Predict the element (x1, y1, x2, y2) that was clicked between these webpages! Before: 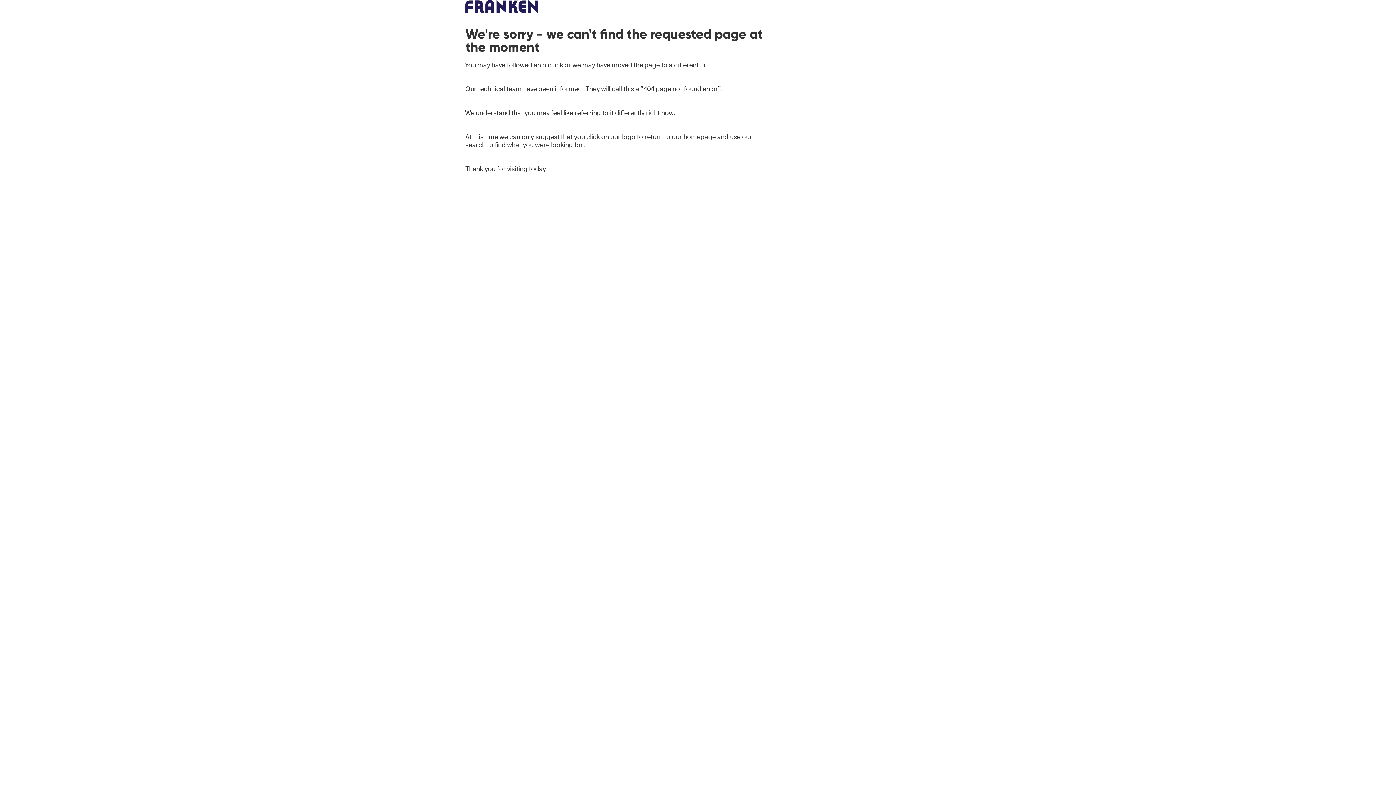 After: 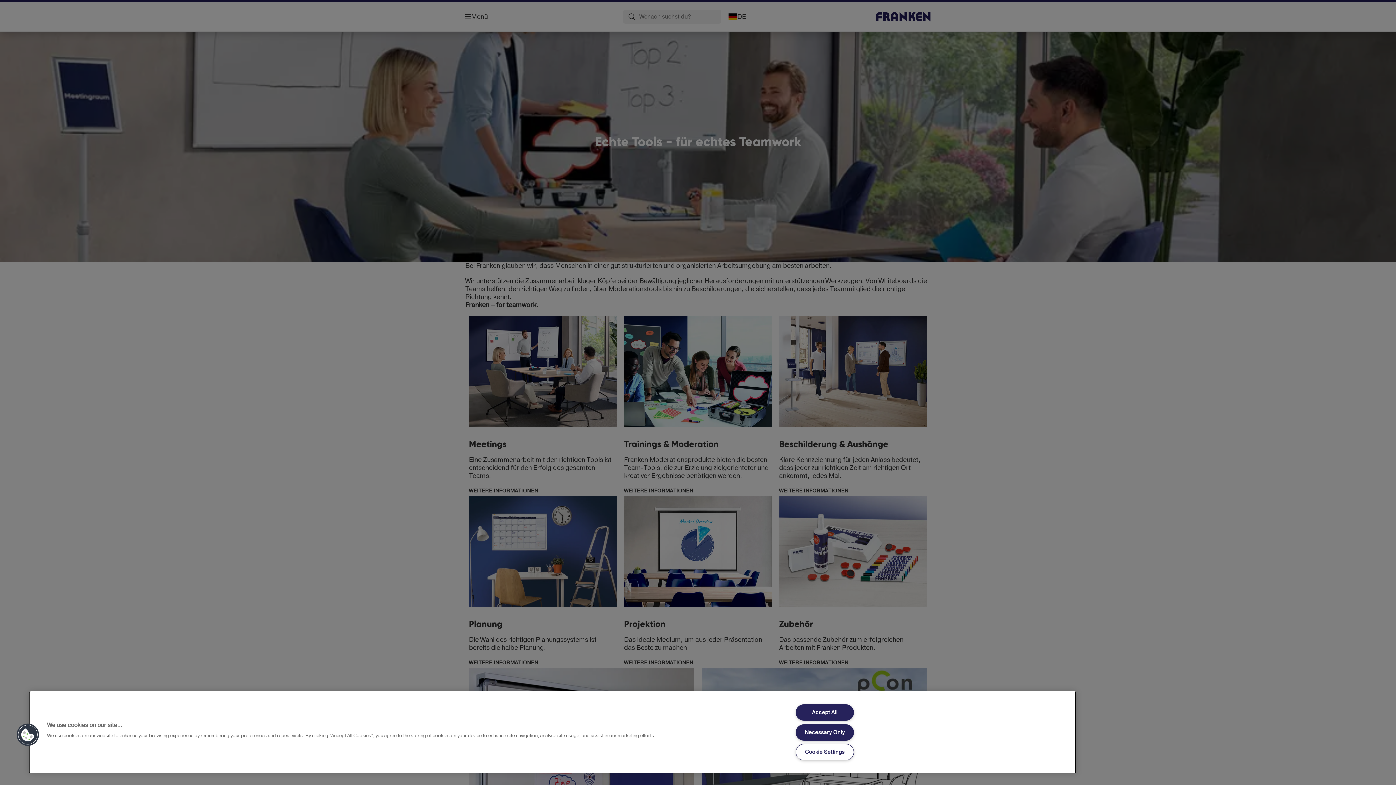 Action: bbox: (465, 0, 770, 12)